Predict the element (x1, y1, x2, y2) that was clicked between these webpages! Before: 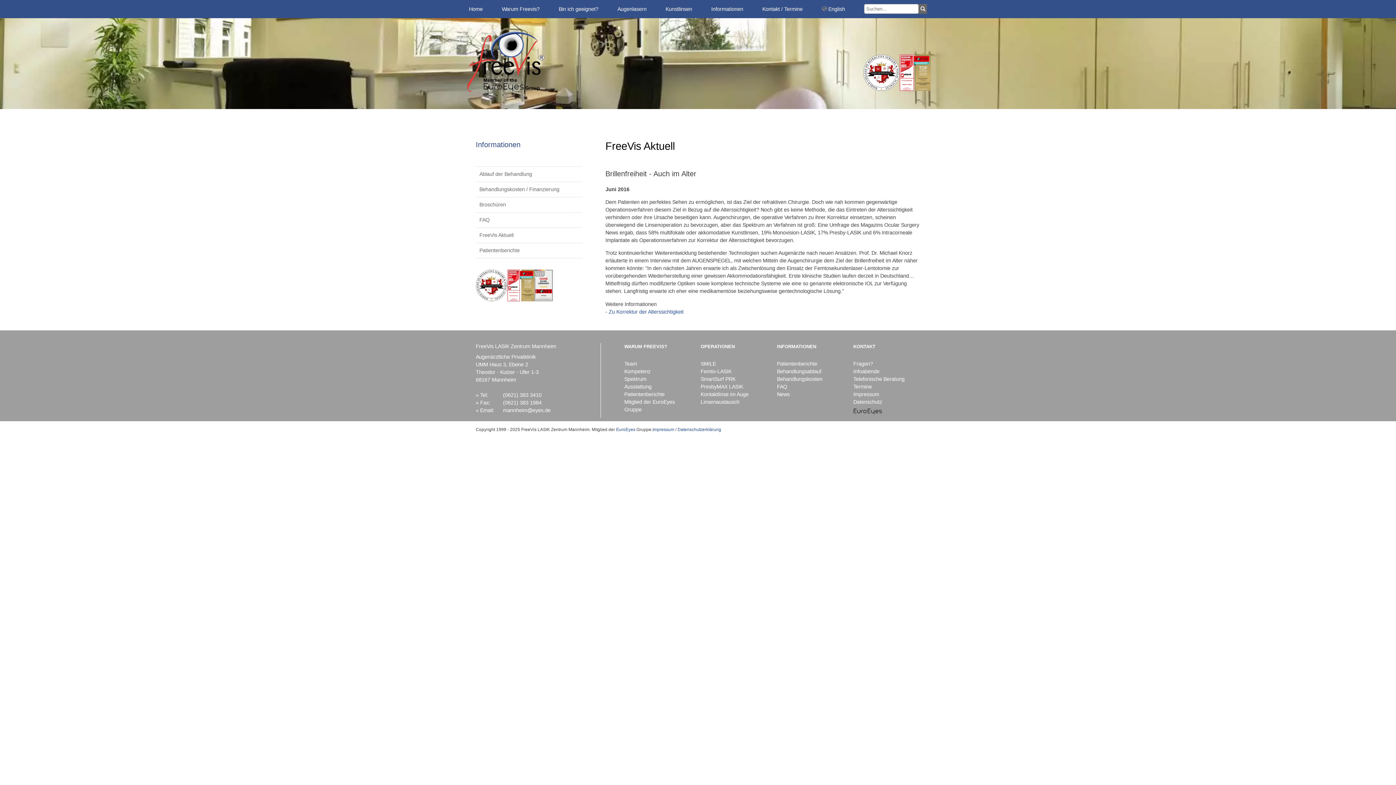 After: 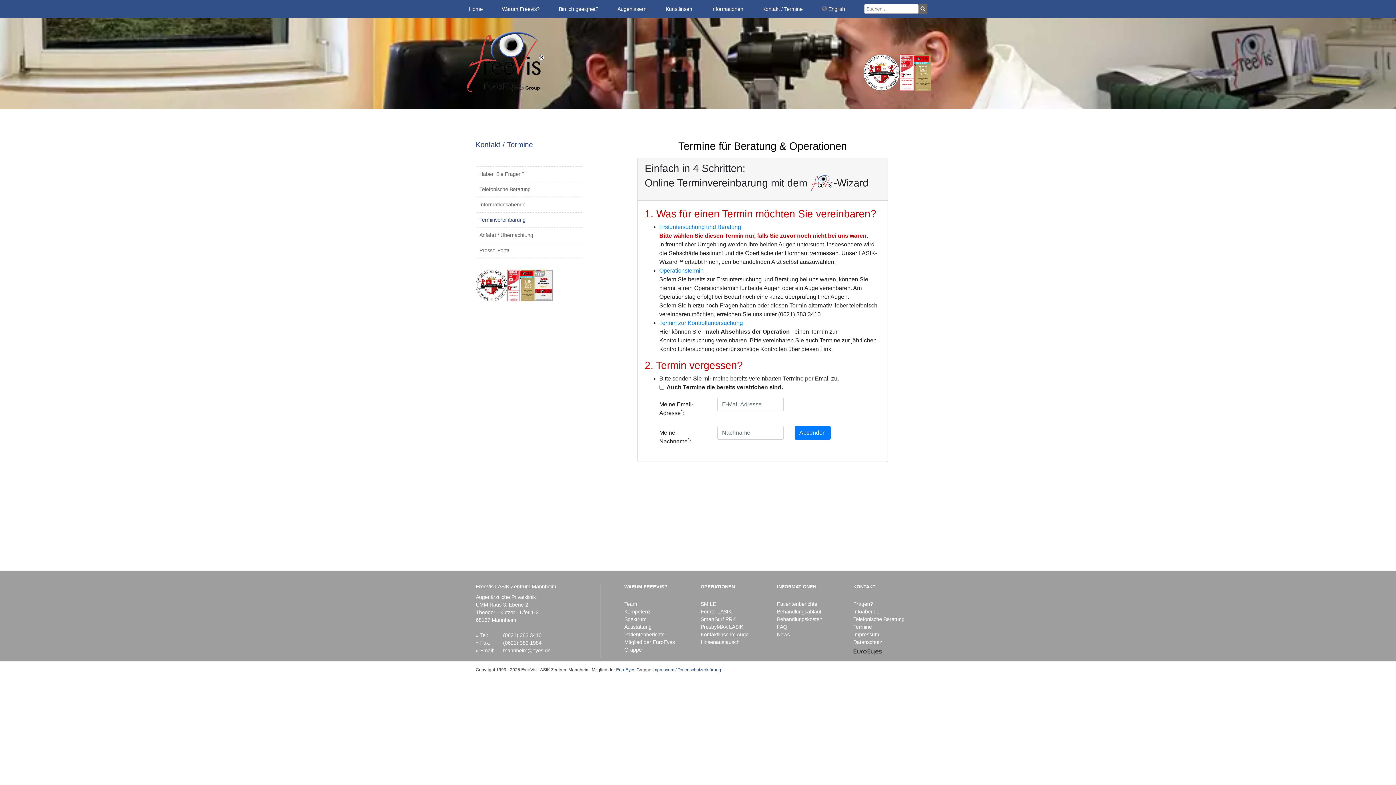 Action: label: Termine bbox: (853, 383, 920, 390)